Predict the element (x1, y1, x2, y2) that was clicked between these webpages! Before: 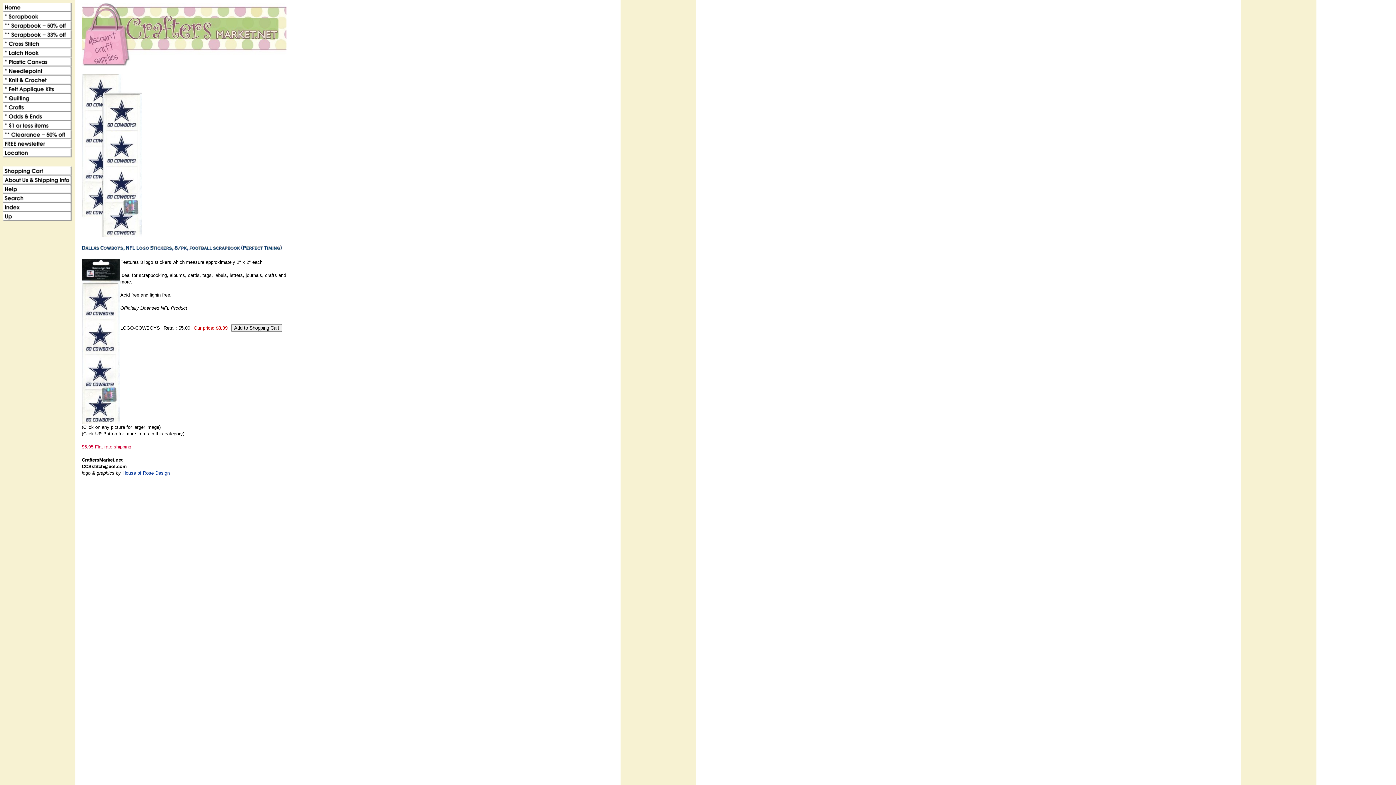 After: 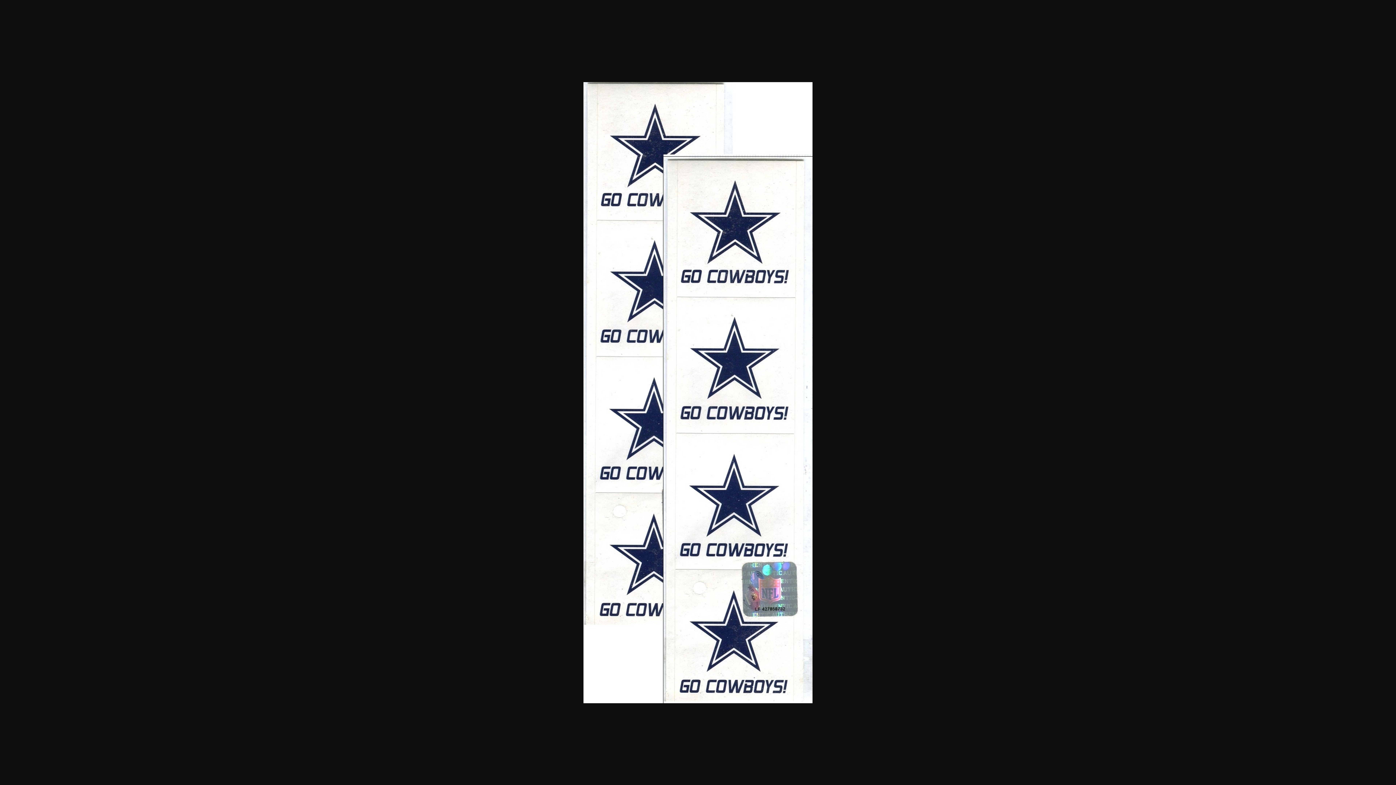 Action: bbox: (81, 232, 142, 238)